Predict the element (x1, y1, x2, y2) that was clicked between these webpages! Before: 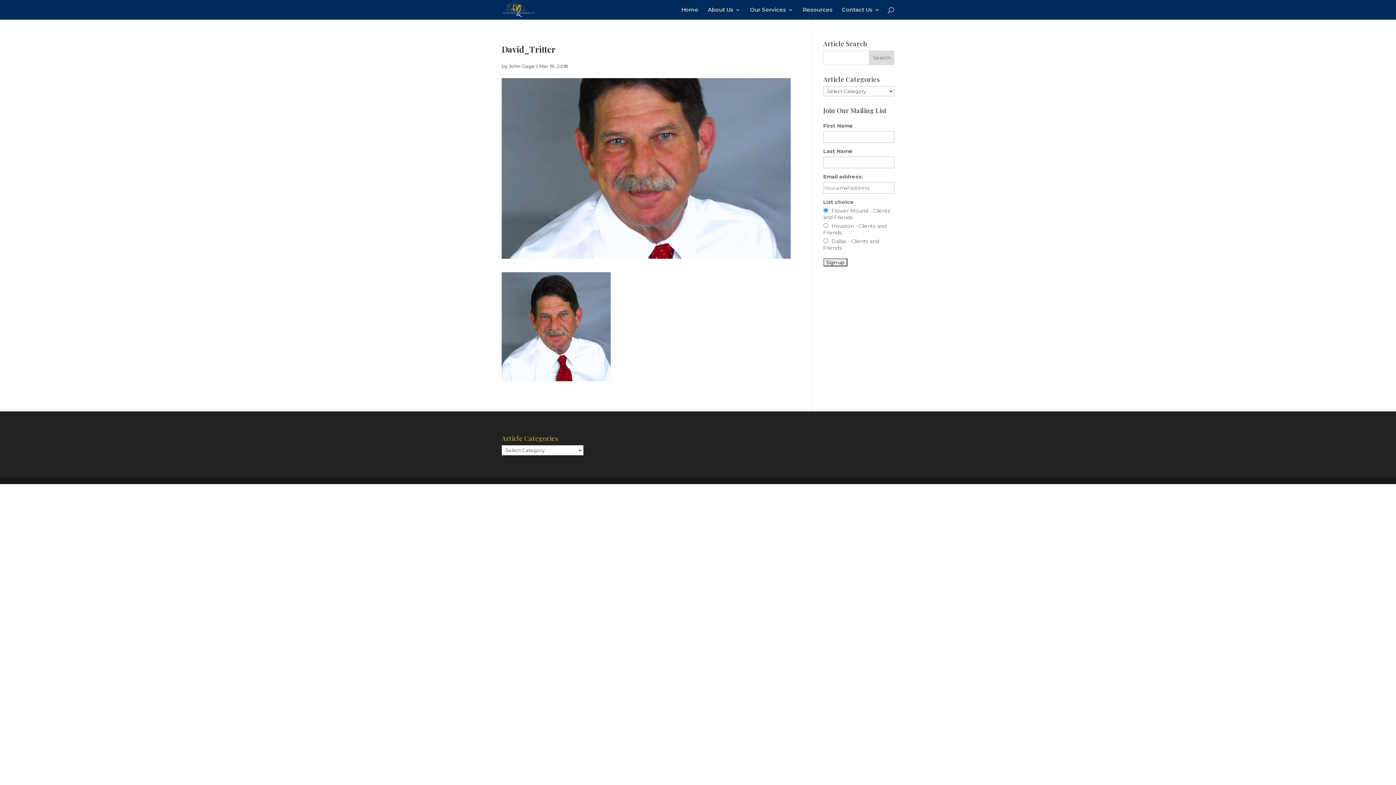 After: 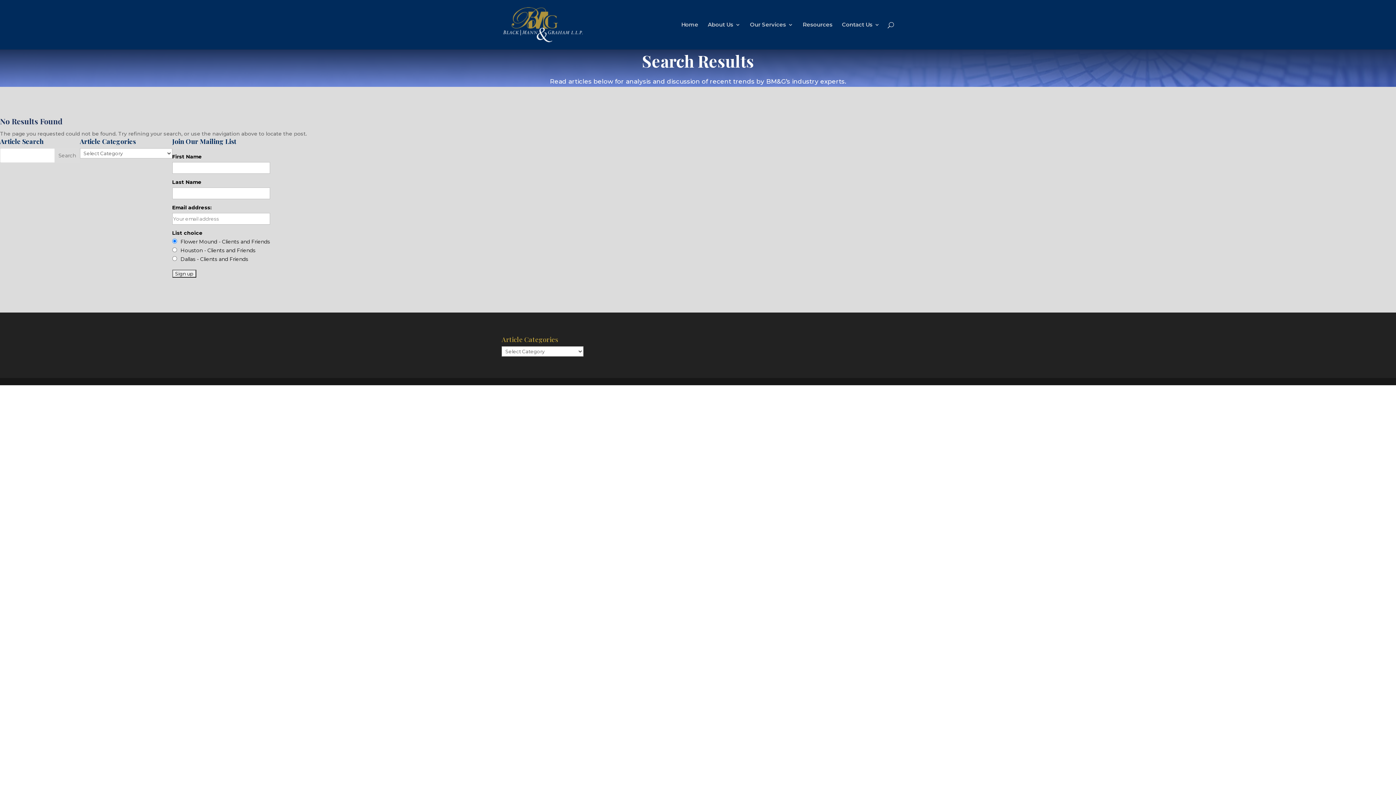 Action: bbox: (509, 63, 534, 69) label: John Gage